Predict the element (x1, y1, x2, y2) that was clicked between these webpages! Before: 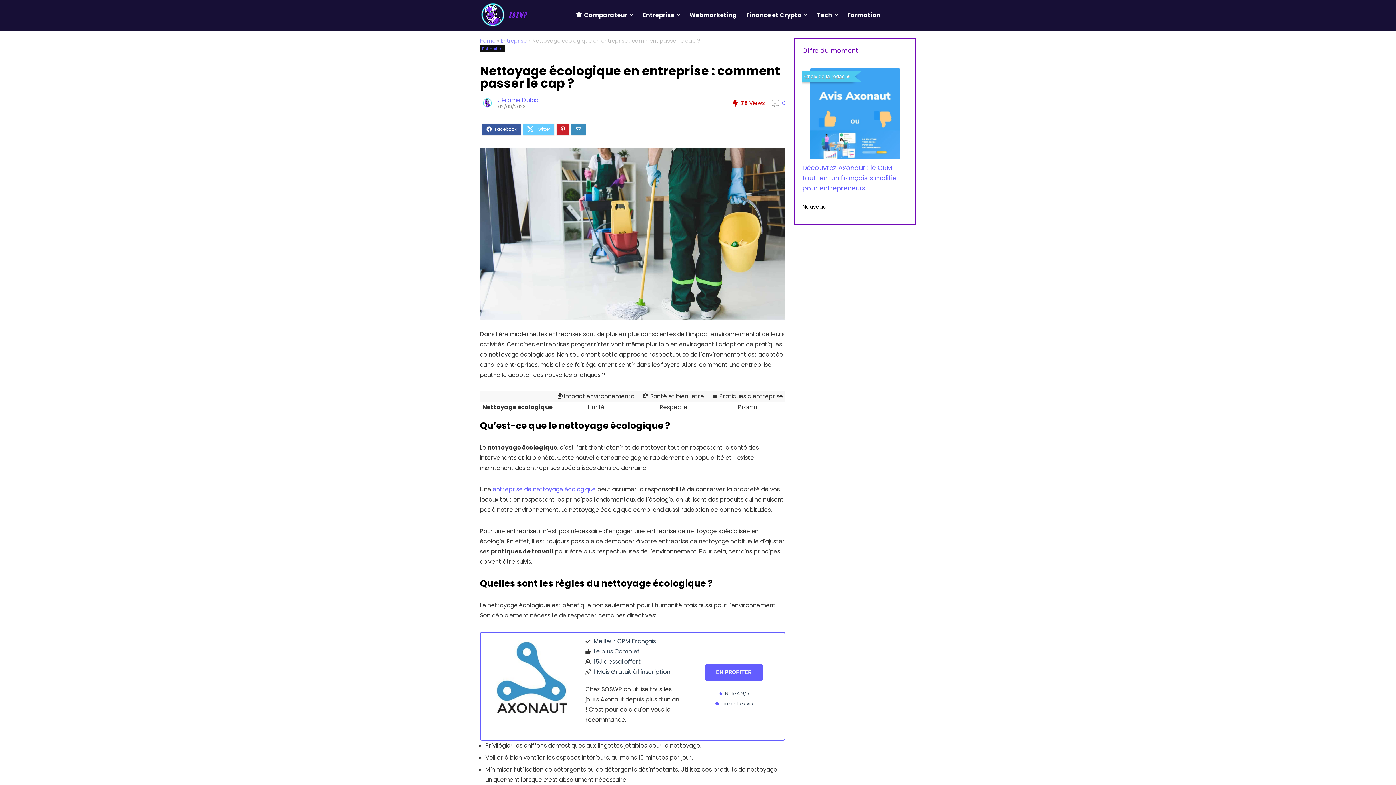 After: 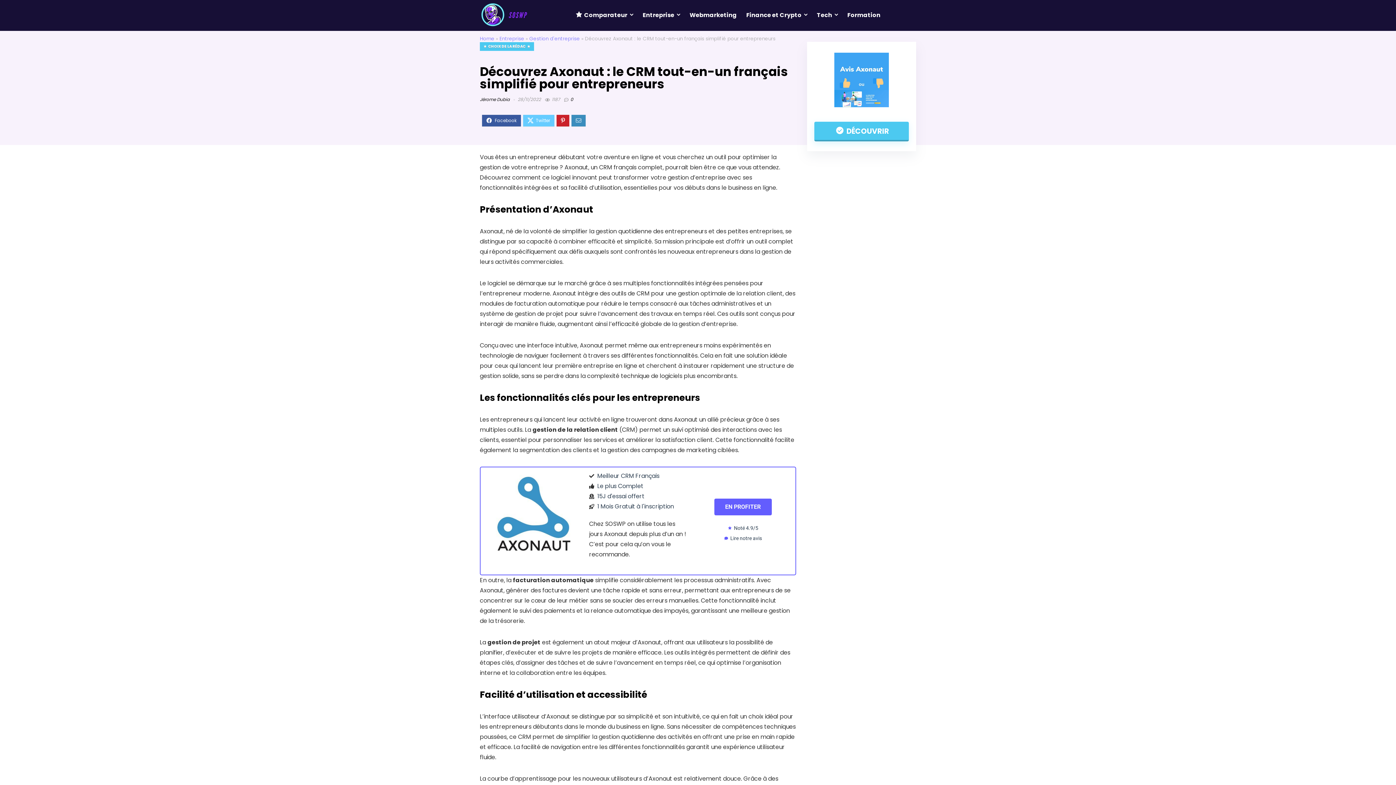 Action: bbox: (802, 163, 896, 192) label: Découvrez Axonaut : le CRM tout-en-un français simplifié pour entrepreneurs